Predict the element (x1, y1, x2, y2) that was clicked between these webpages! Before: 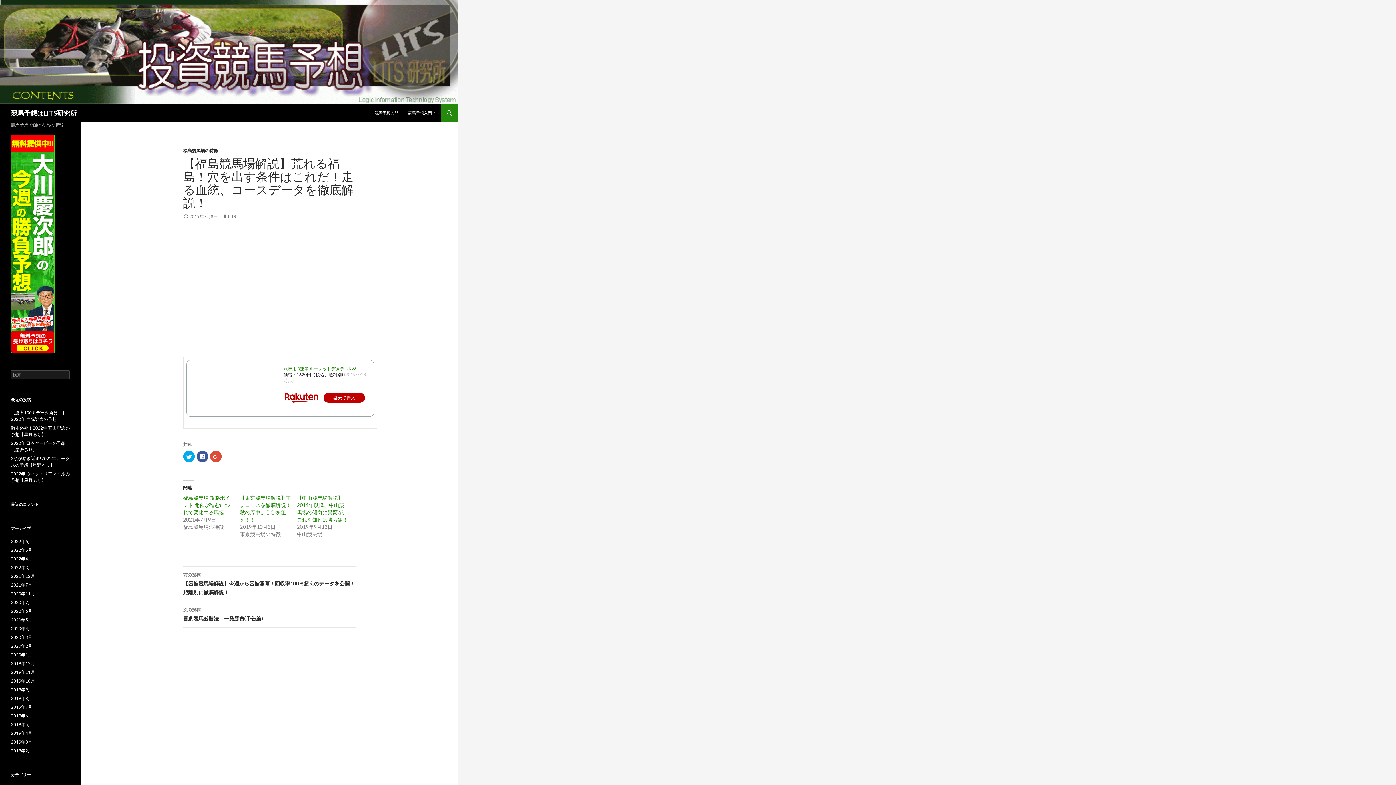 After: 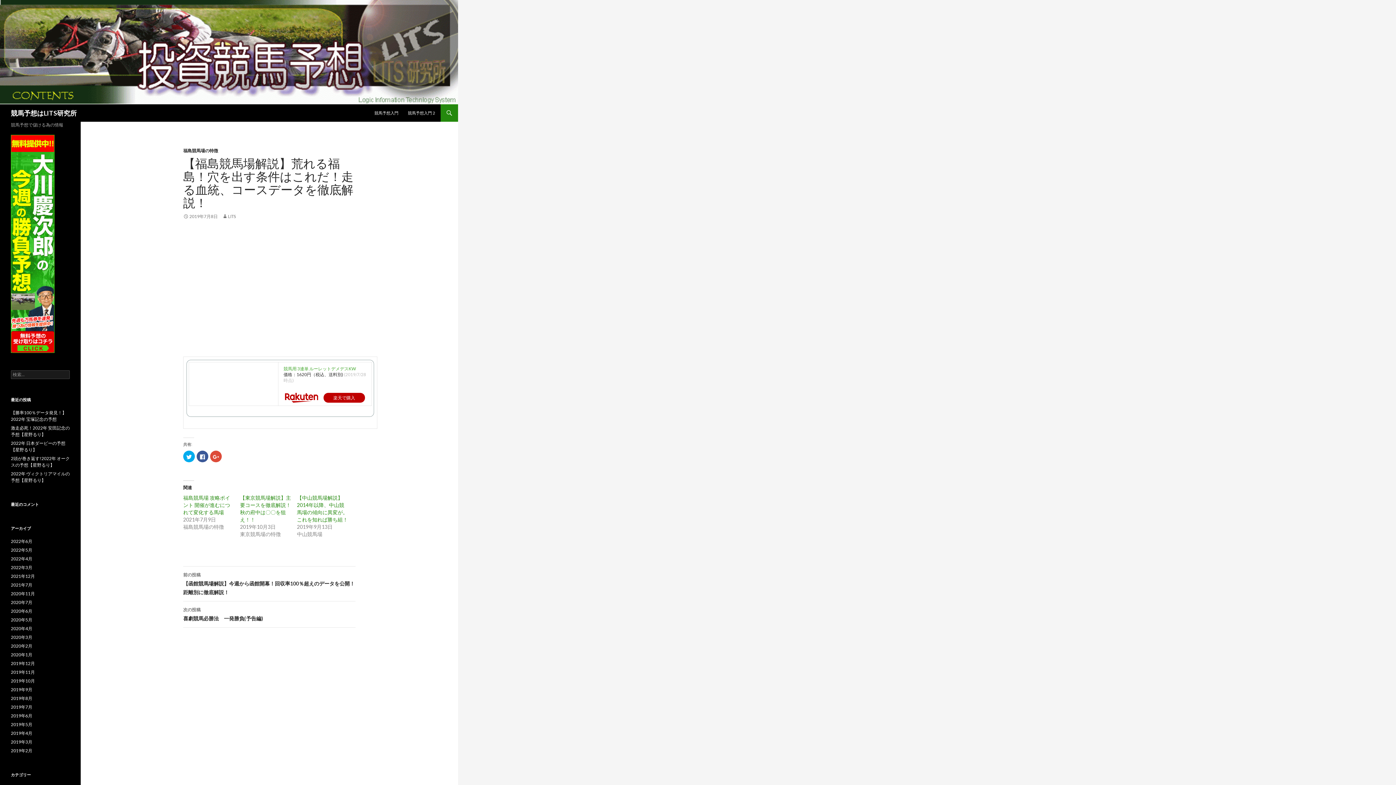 Action: label: 競馬用 3連単 ルーレットデメデスKW bbox: (283, 366, 356, 371)